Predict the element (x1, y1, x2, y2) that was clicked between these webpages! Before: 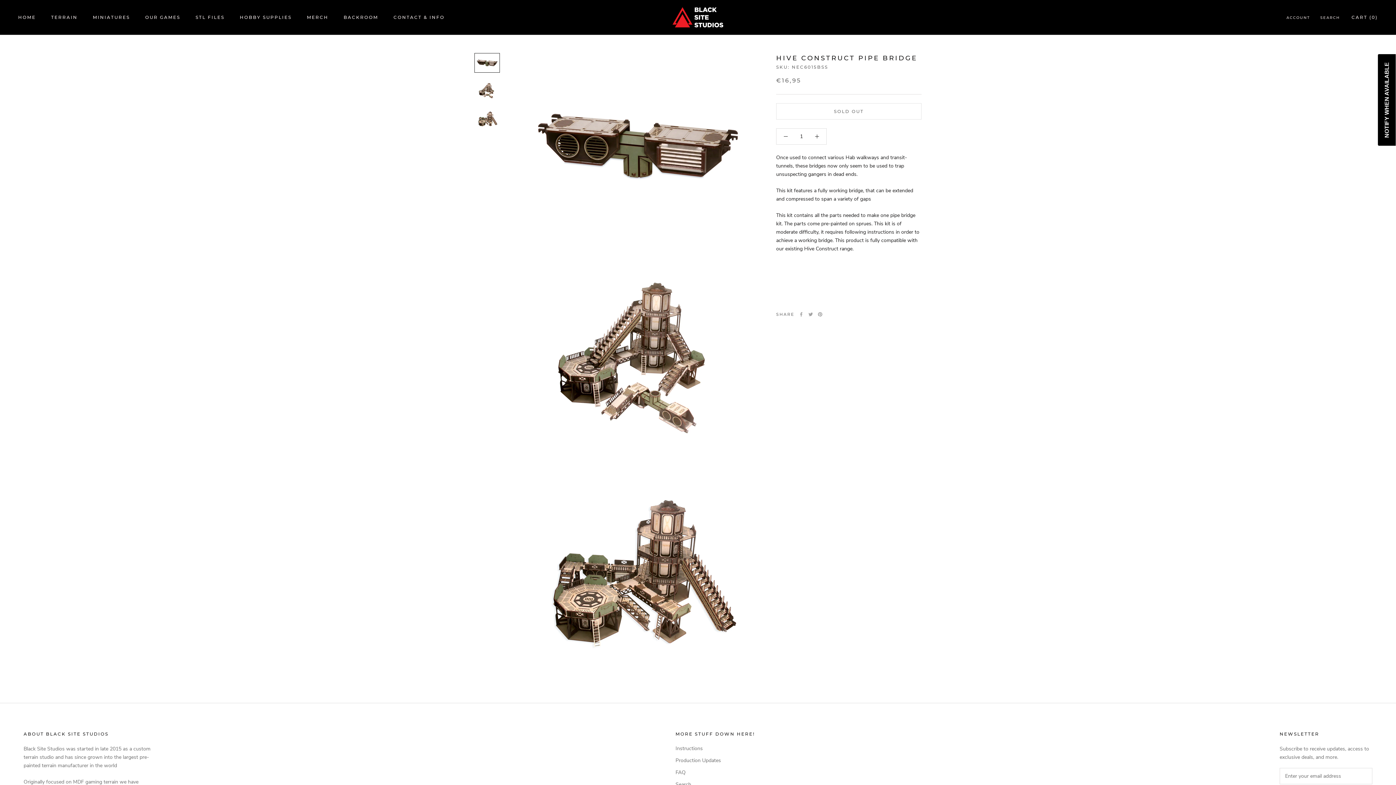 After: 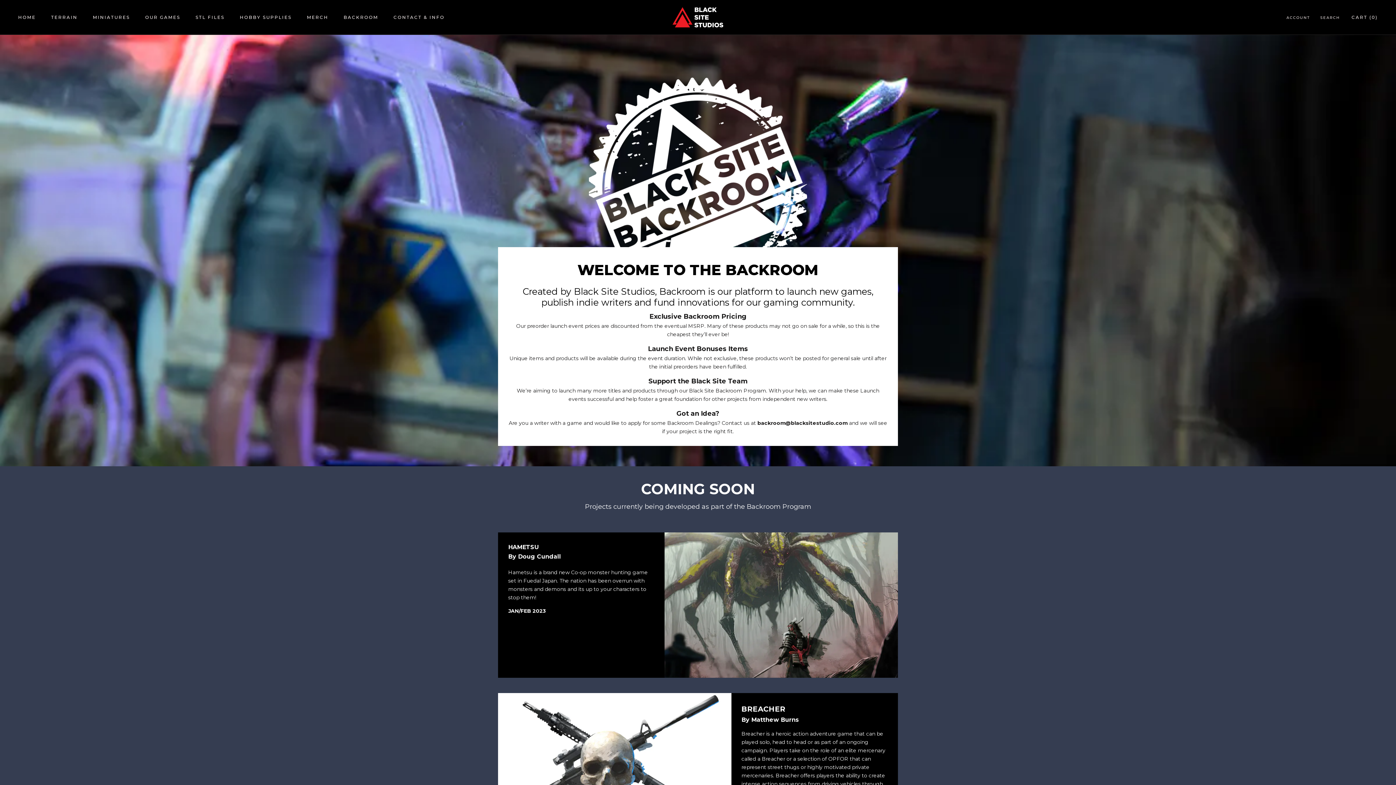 Action: bbox: (343, 14, 378, 20) label: BACKROOM